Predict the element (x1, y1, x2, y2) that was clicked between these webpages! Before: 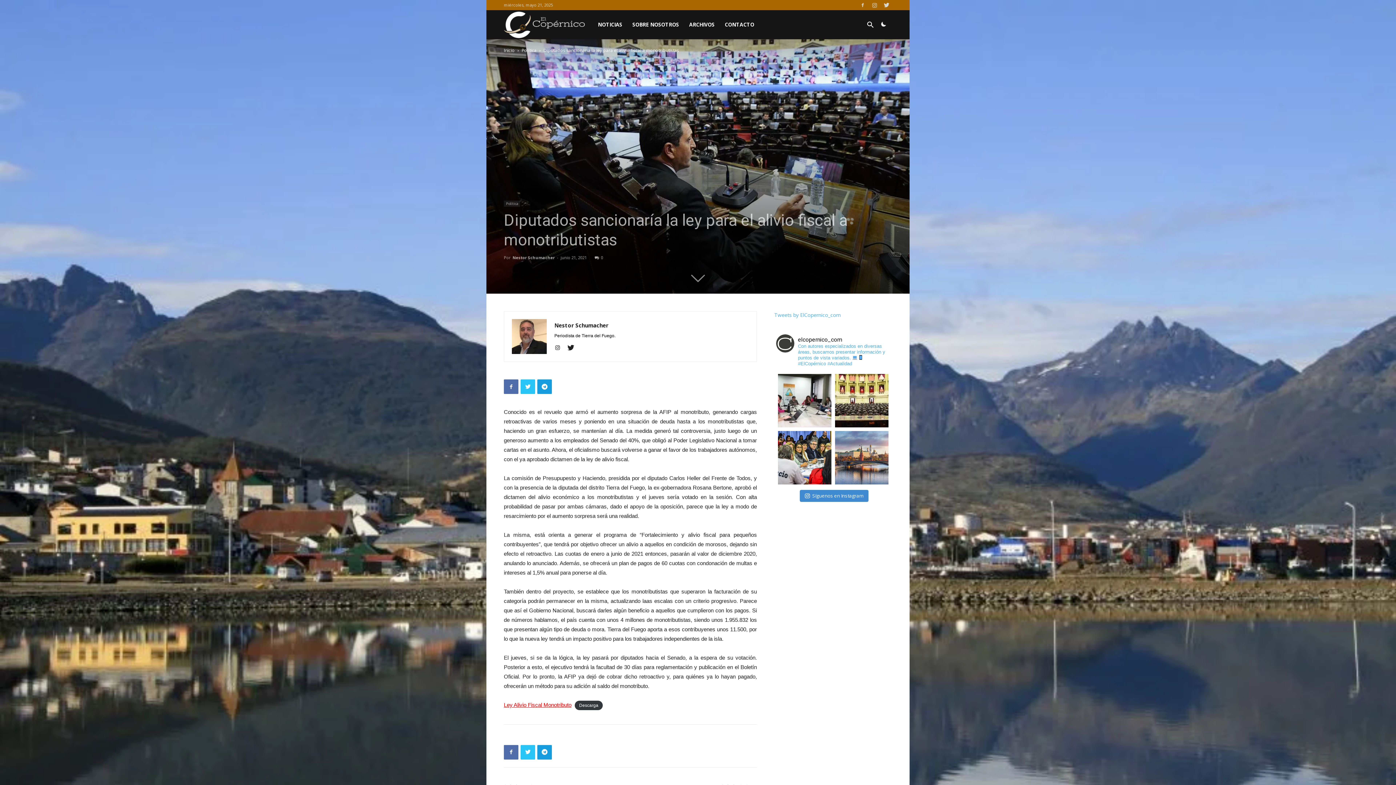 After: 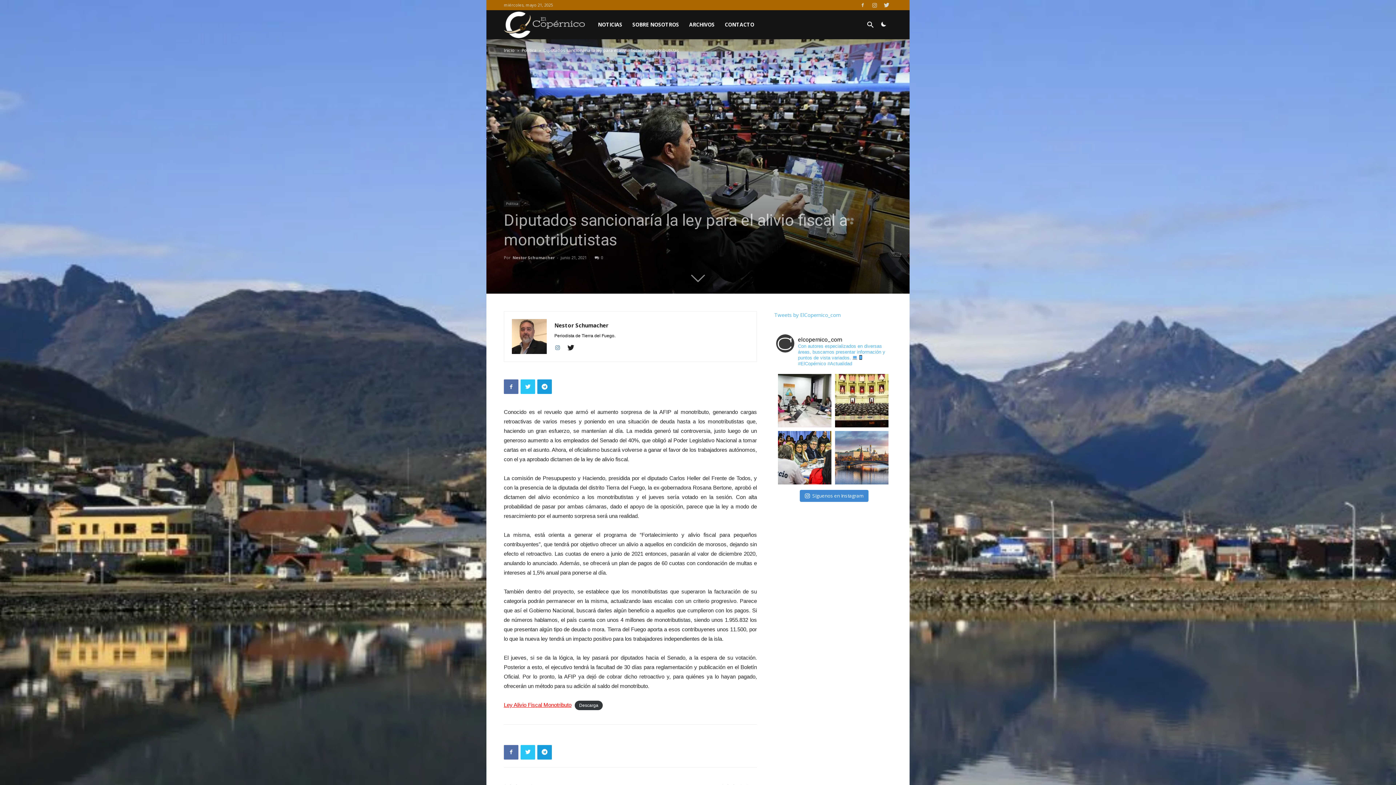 Action: bbox: (554, 344, 566, 352)